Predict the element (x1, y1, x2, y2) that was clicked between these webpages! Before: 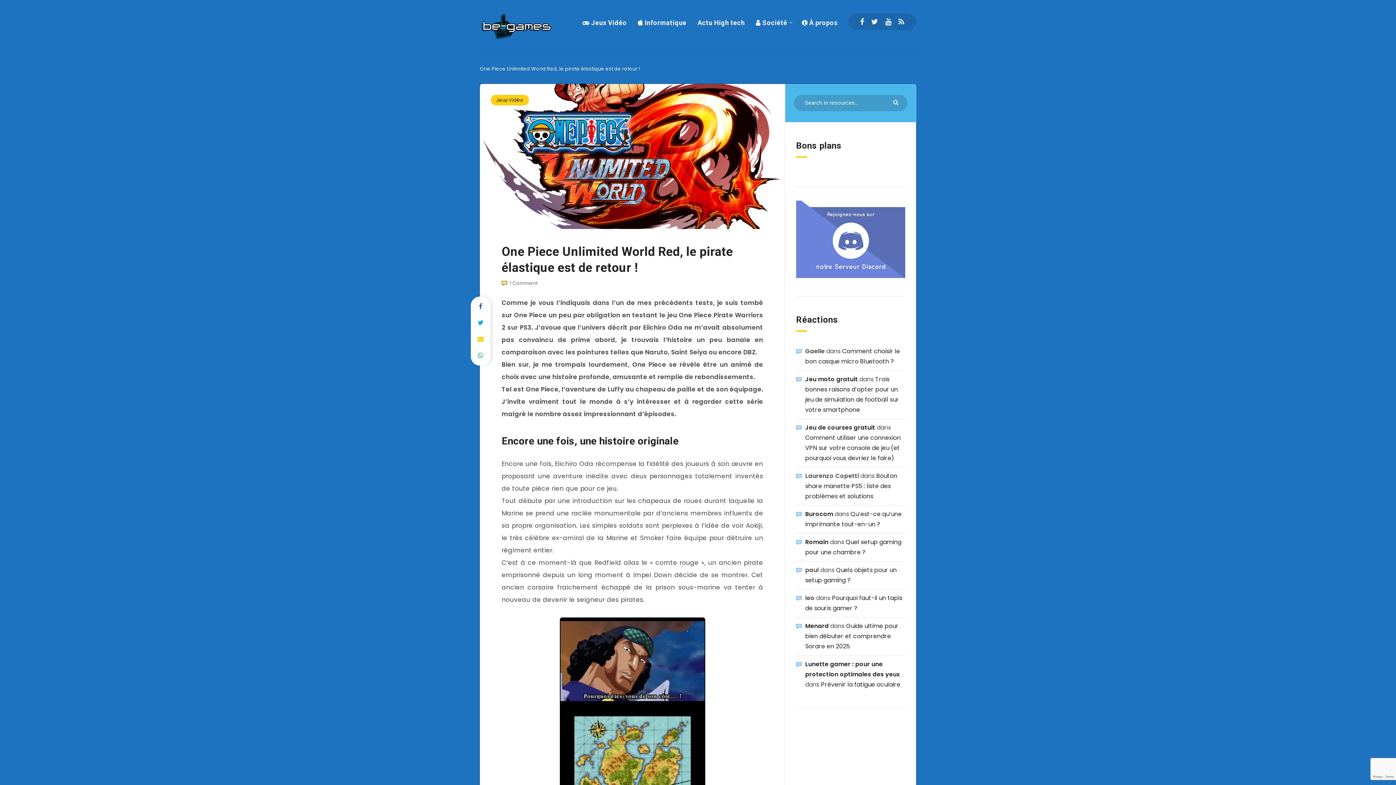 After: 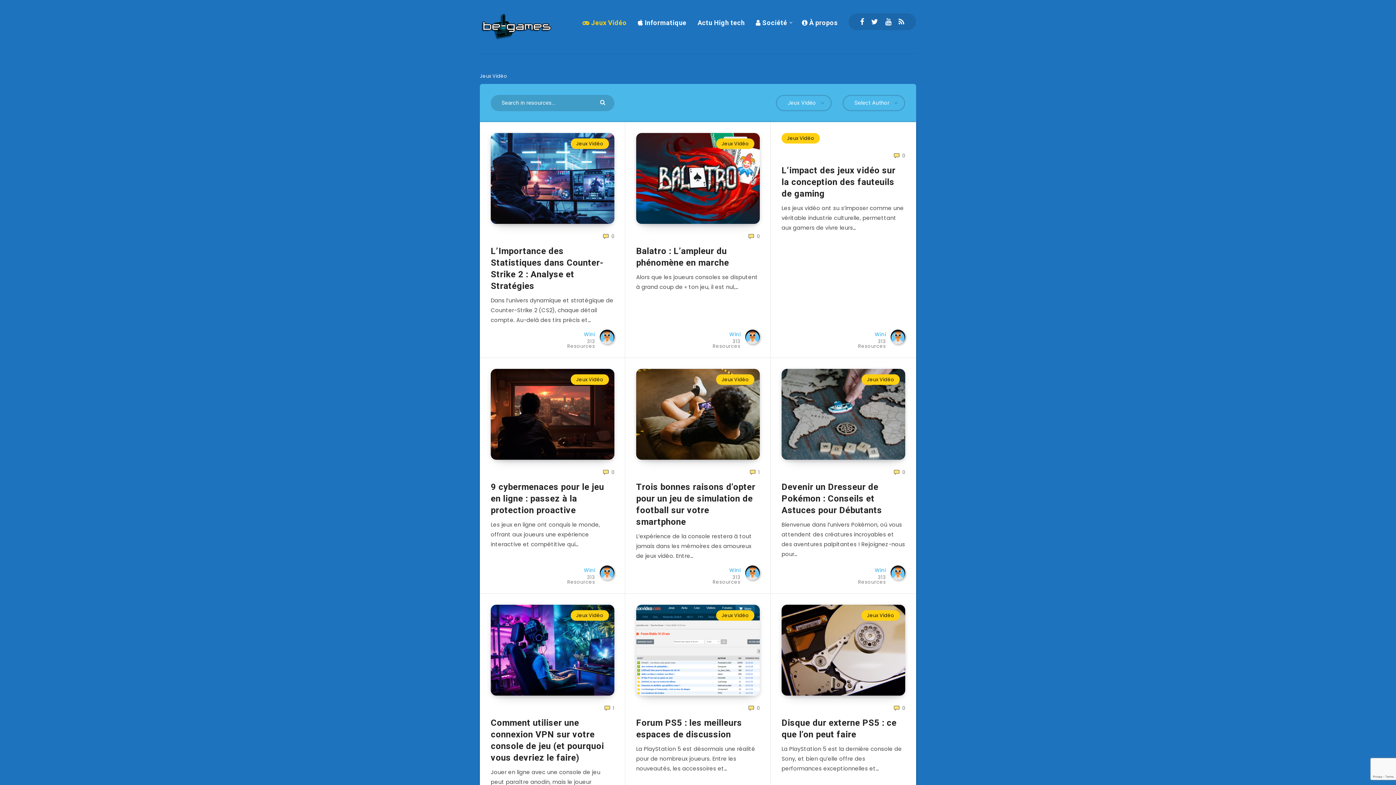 Action: label: Jeux Vidéo bbox: (490, 94, 529, 105)